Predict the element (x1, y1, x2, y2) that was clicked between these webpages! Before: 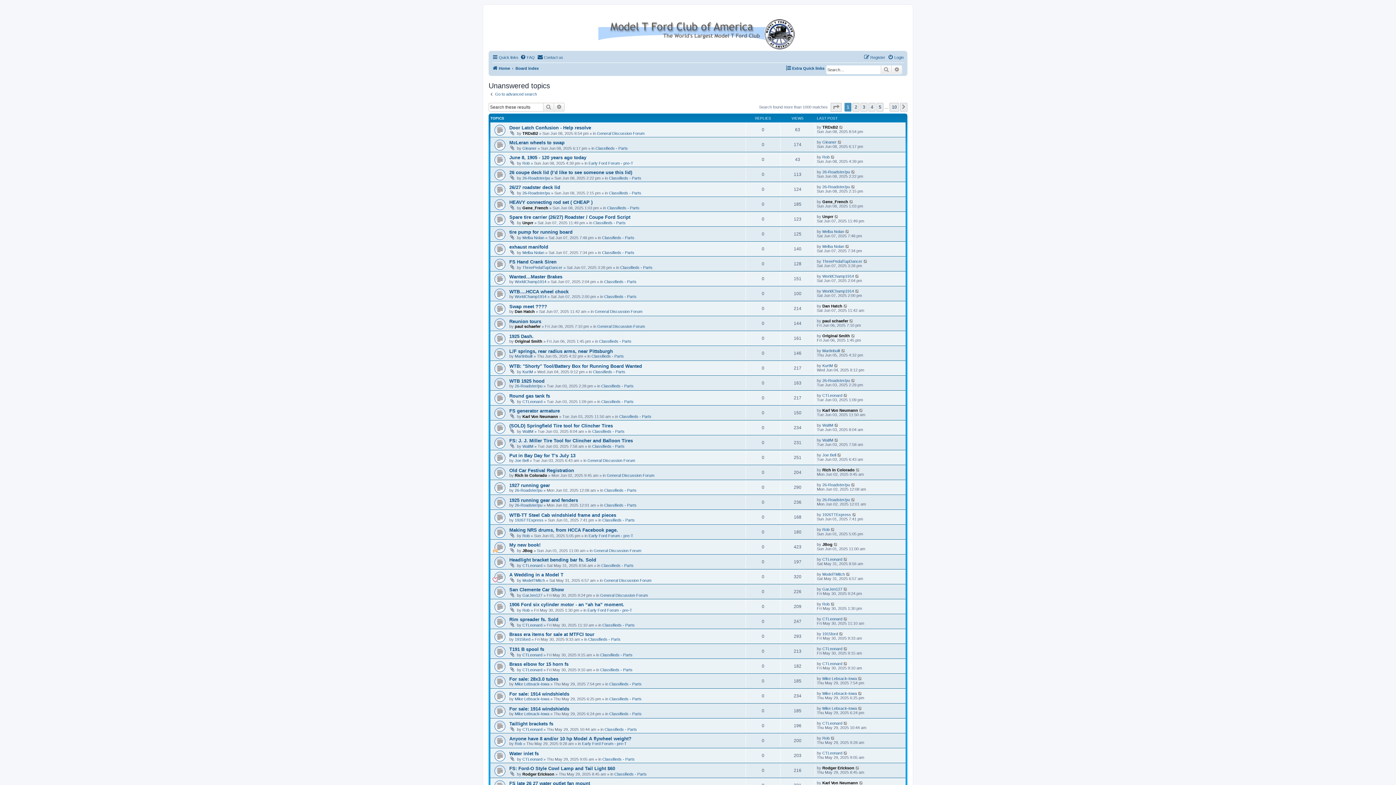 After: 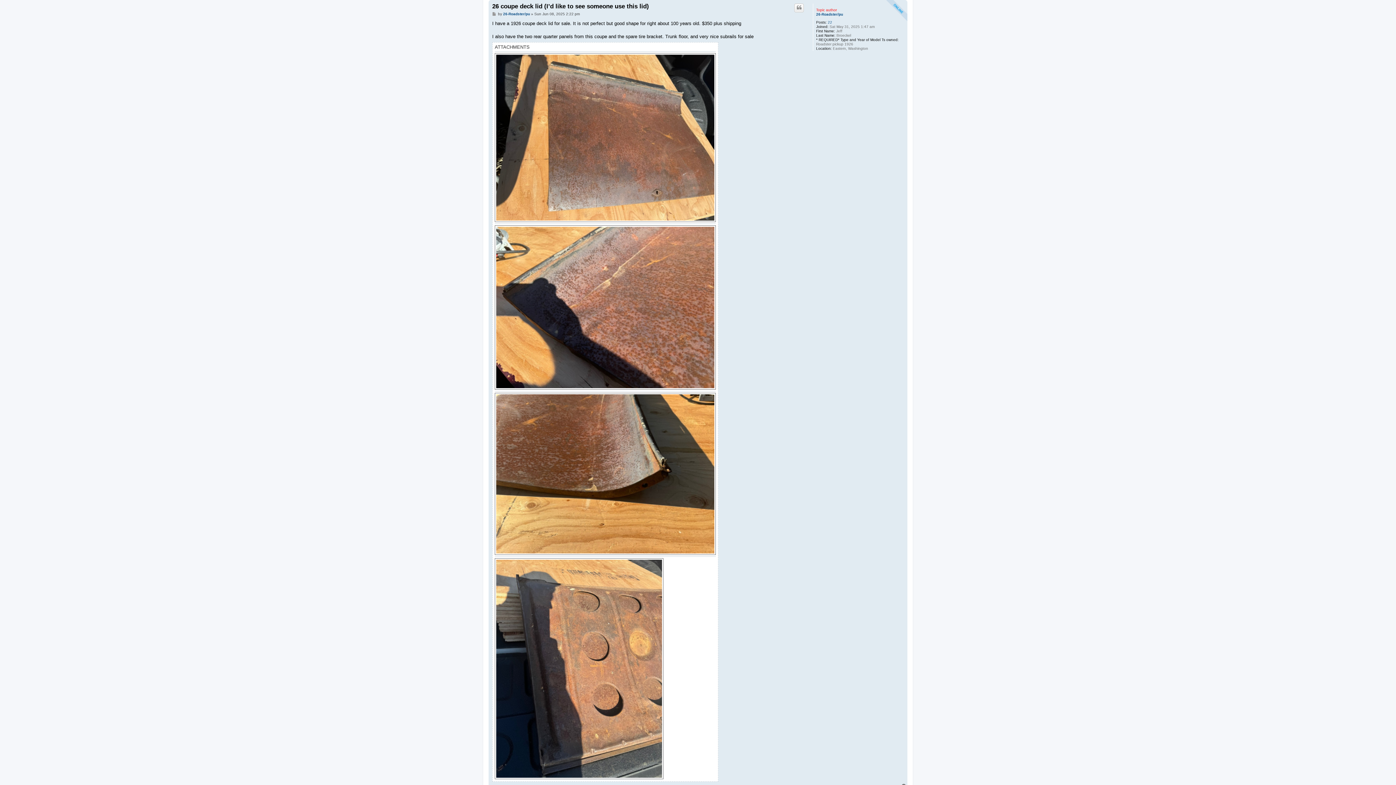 Action: bbox: (851, 169, 855, 174)